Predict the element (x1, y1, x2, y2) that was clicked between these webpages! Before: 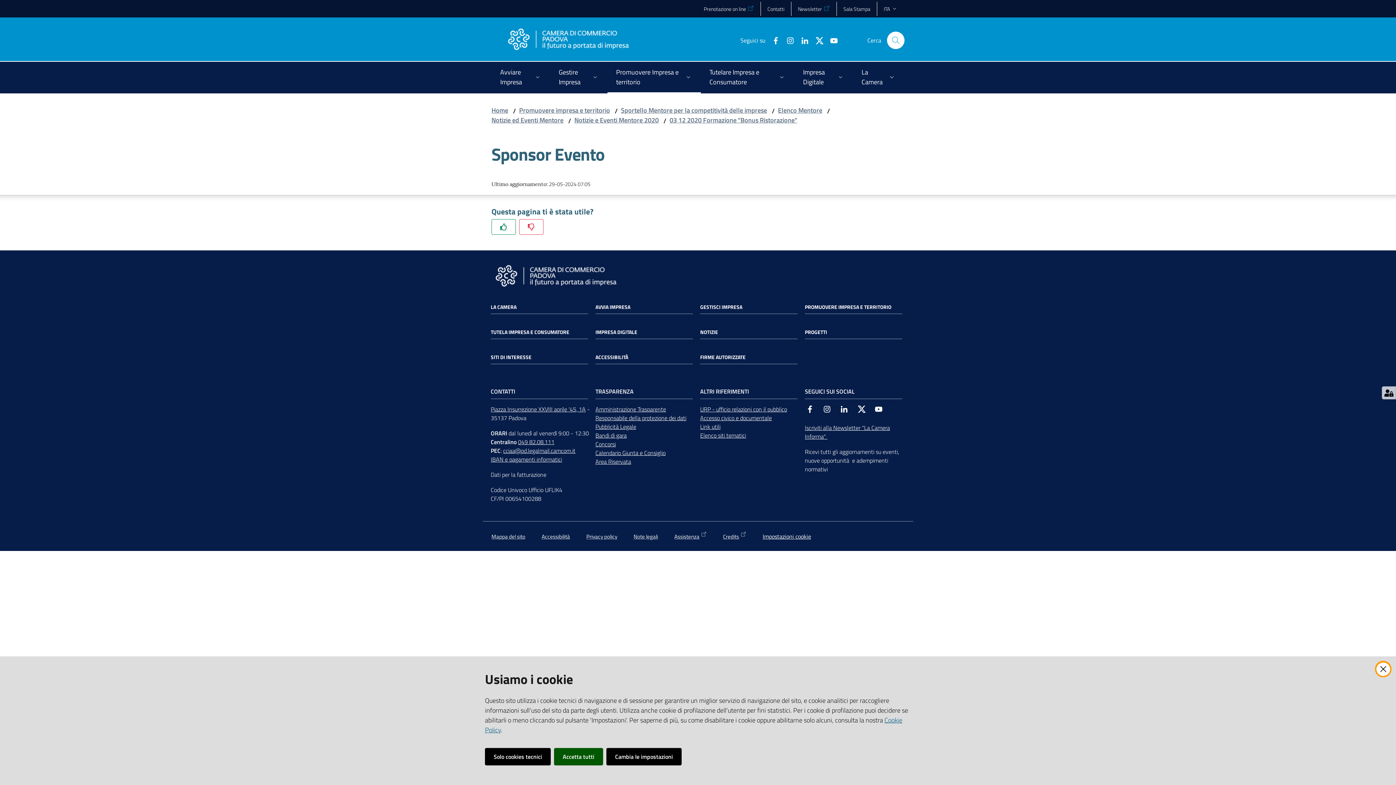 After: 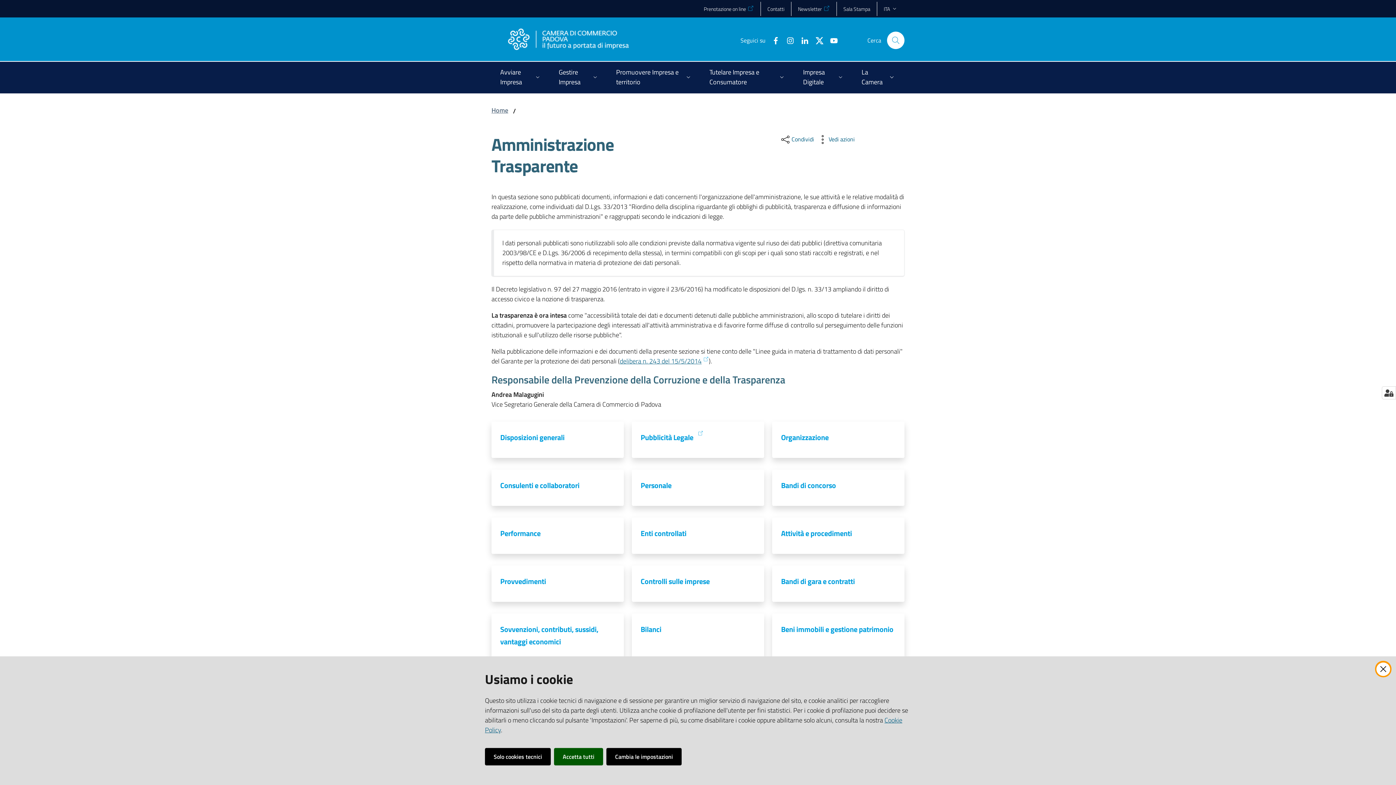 Action: bbox: (595, 405, 666, 413) label: Amministrazione Trasparente